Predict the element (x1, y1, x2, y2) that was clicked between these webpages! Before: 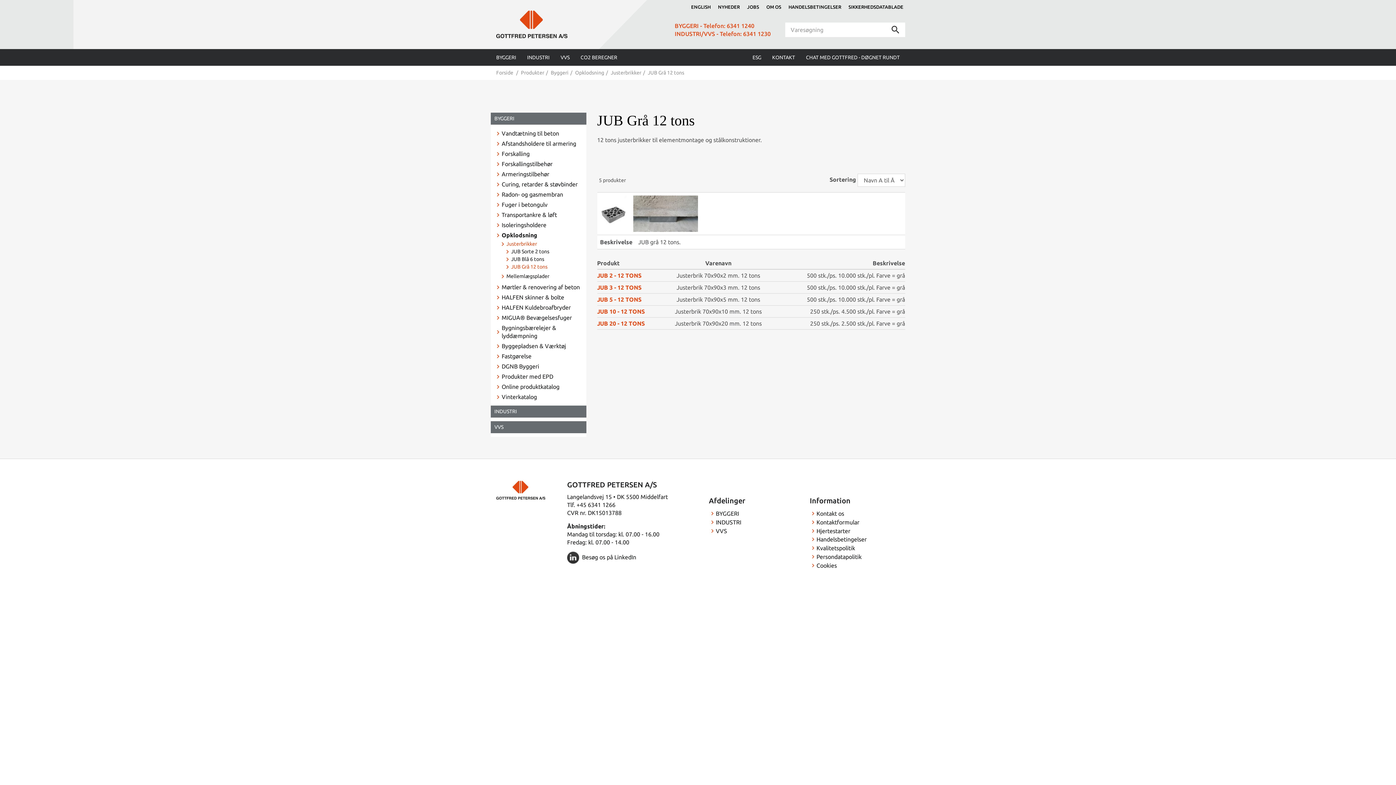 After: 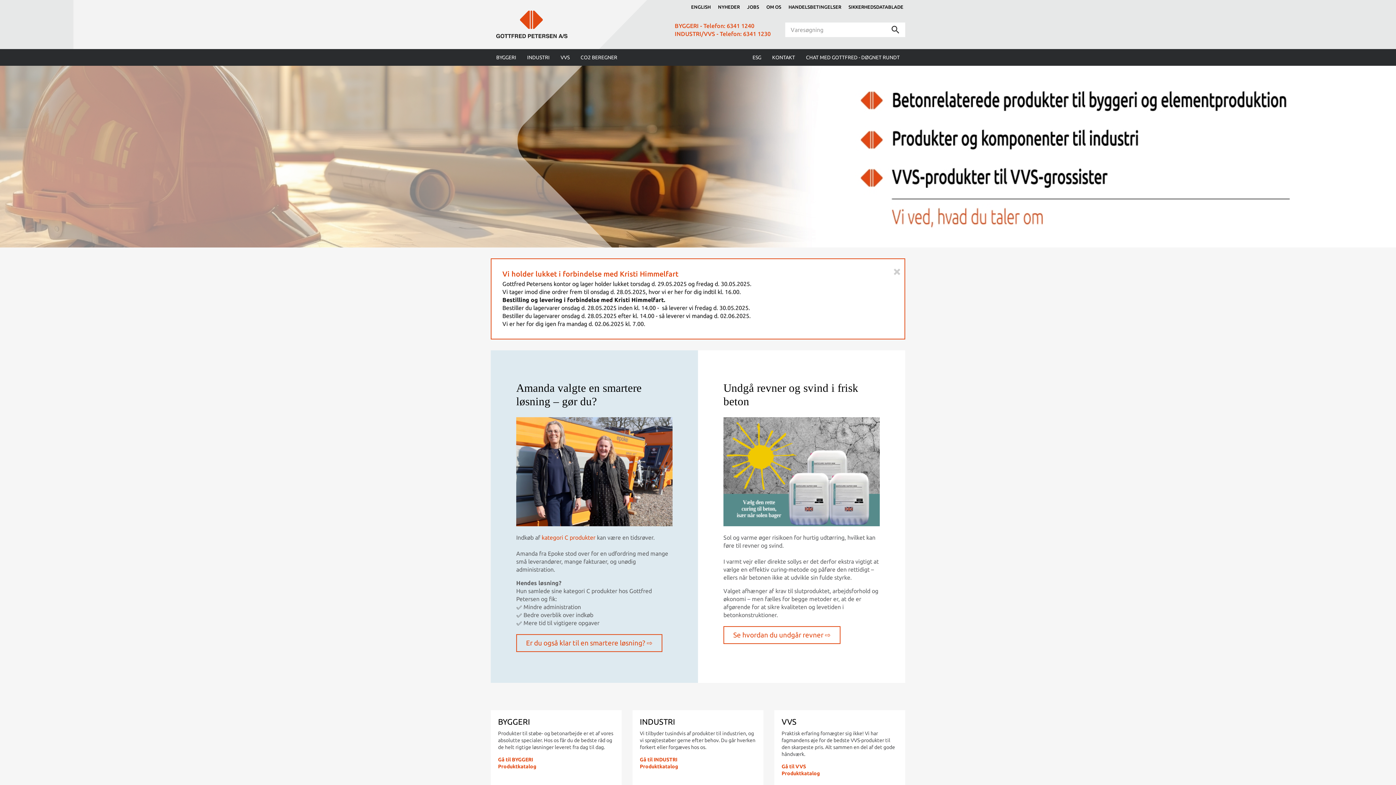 Action: bbox: (496, 10, 567, 38)